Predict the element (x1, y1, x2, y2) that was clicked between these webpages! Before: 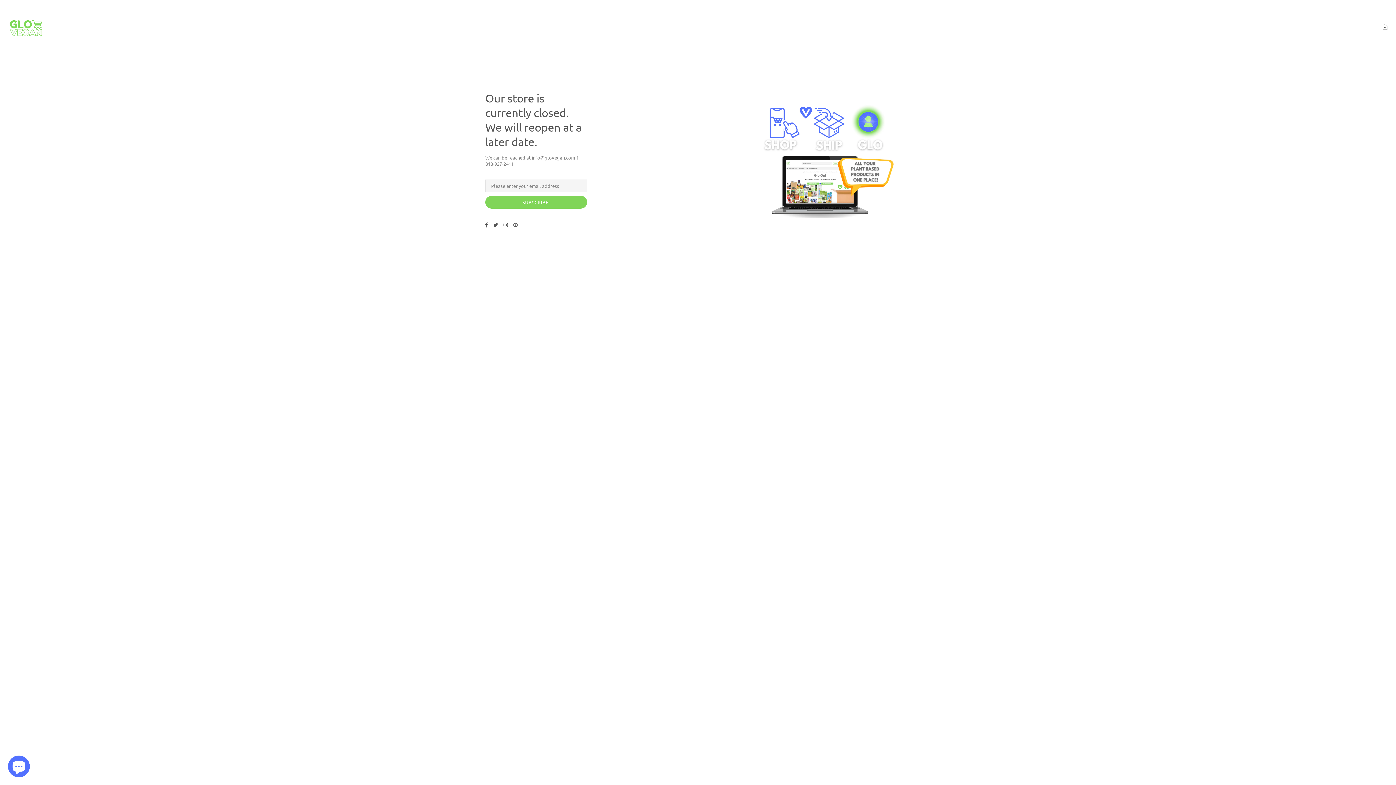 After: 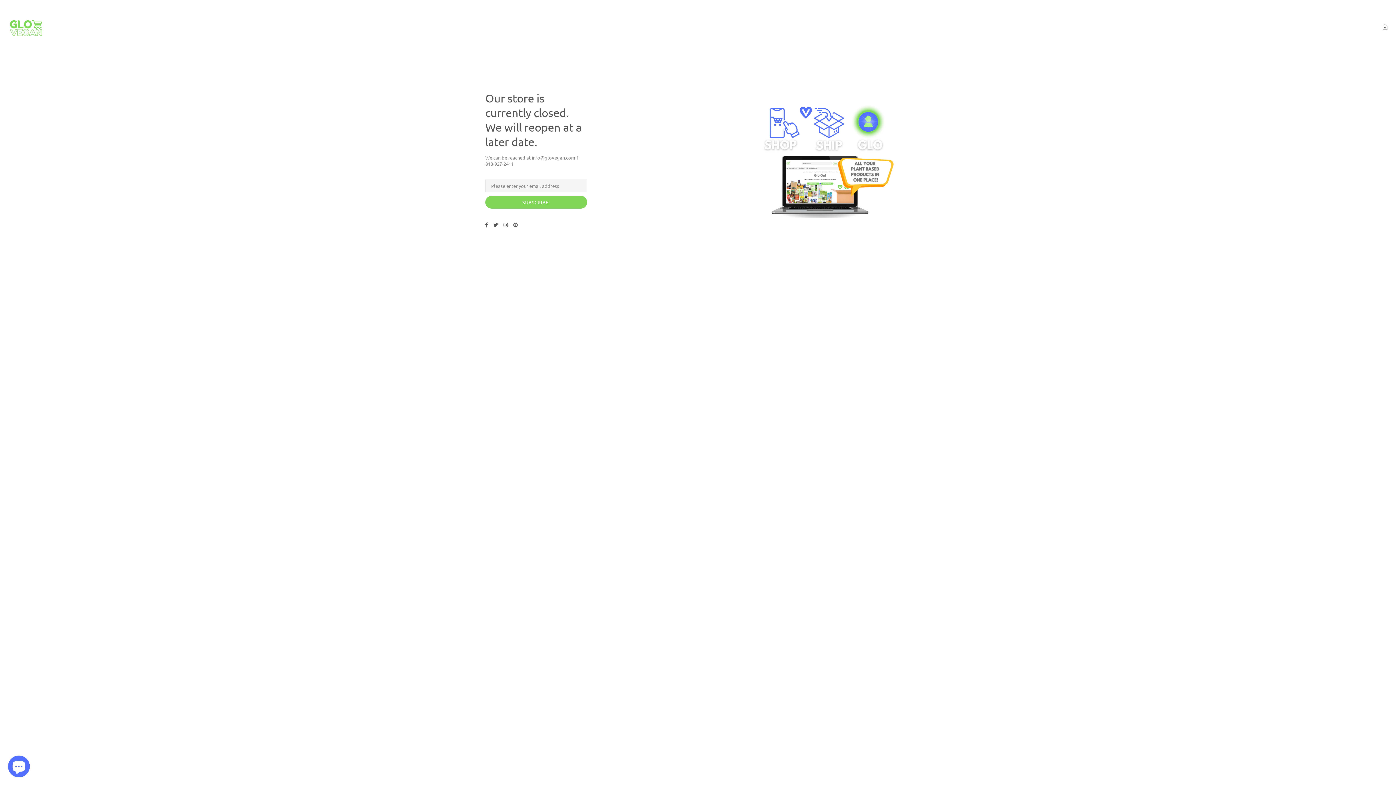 Action: bbox: (493, 221, 500, 228)